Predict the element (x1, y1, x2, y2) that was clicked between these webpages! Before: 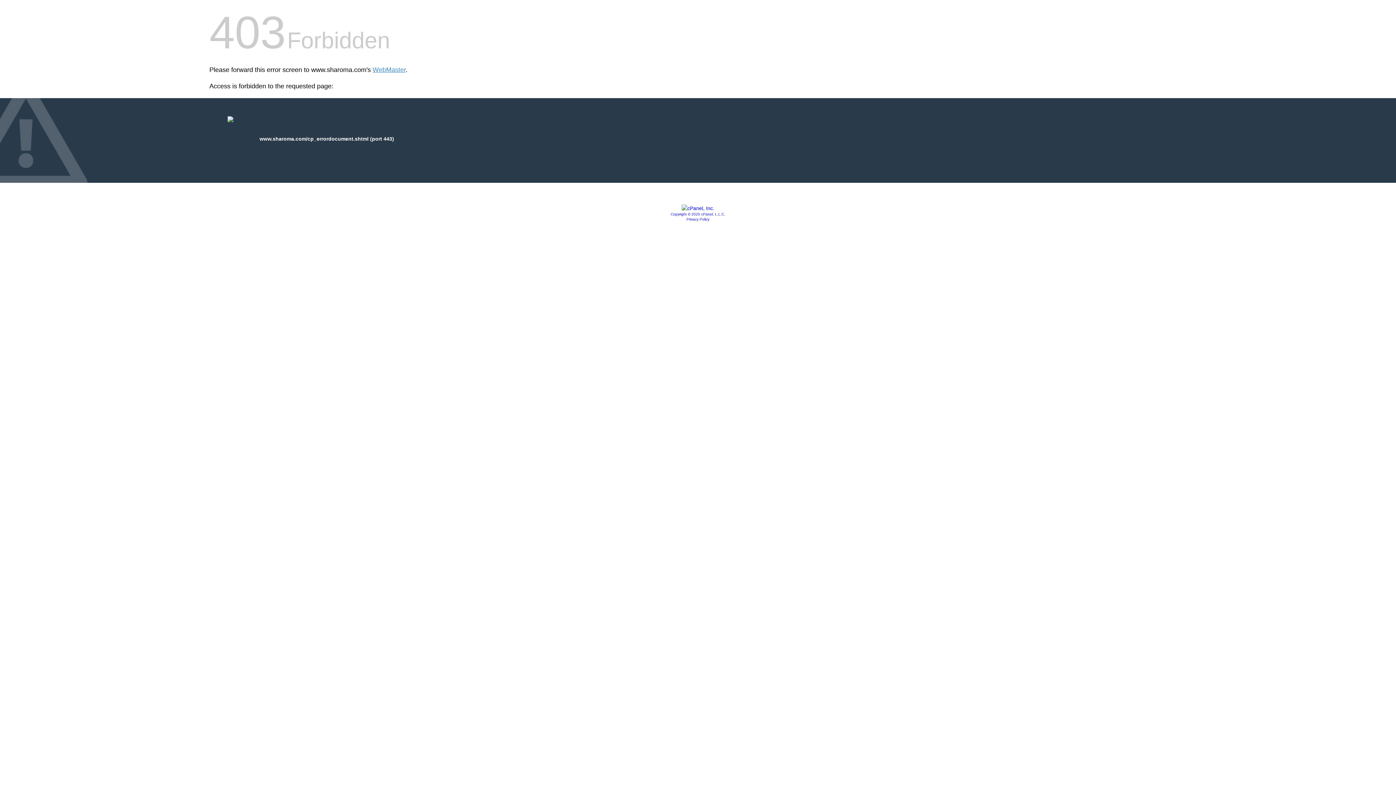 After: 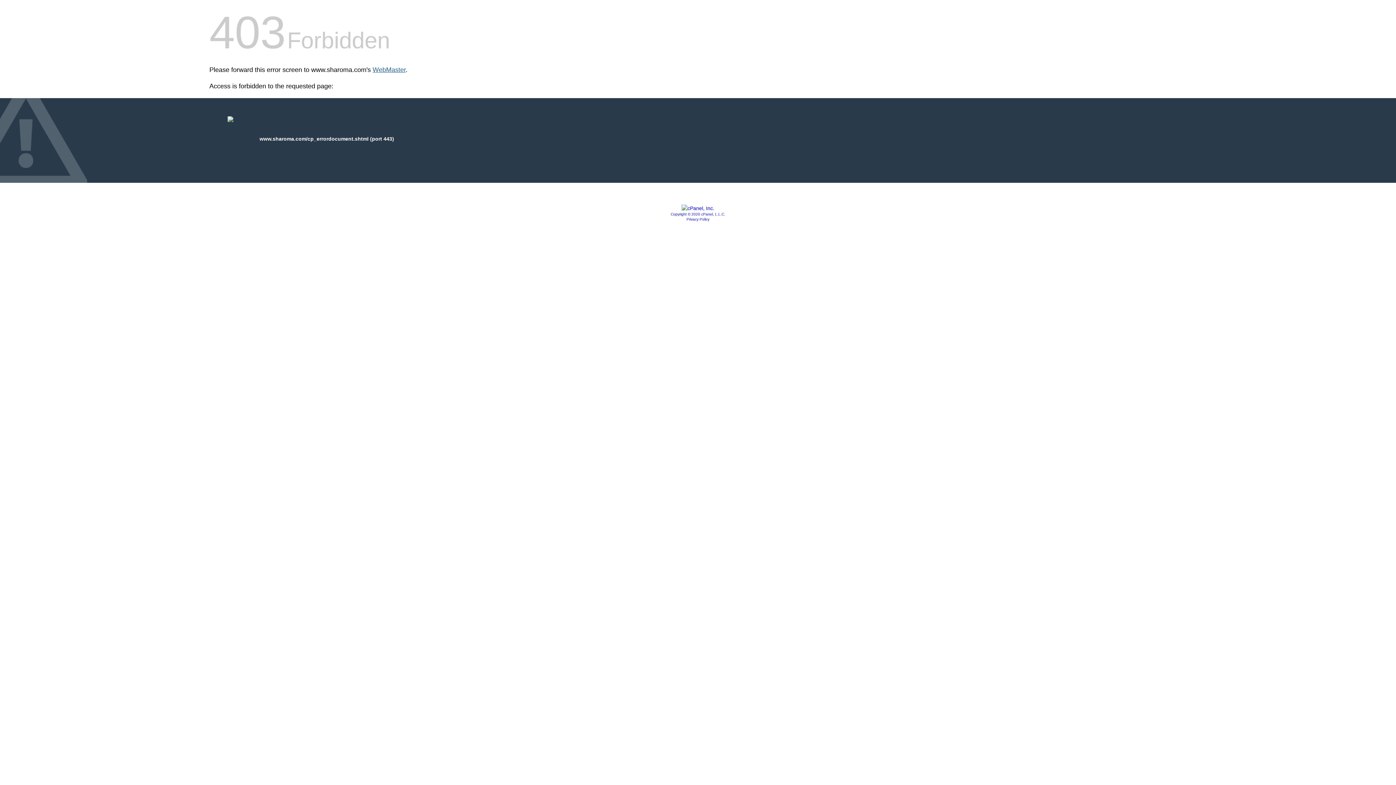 Action: bbox: (372, 66, 405, 73) label: WebMaster